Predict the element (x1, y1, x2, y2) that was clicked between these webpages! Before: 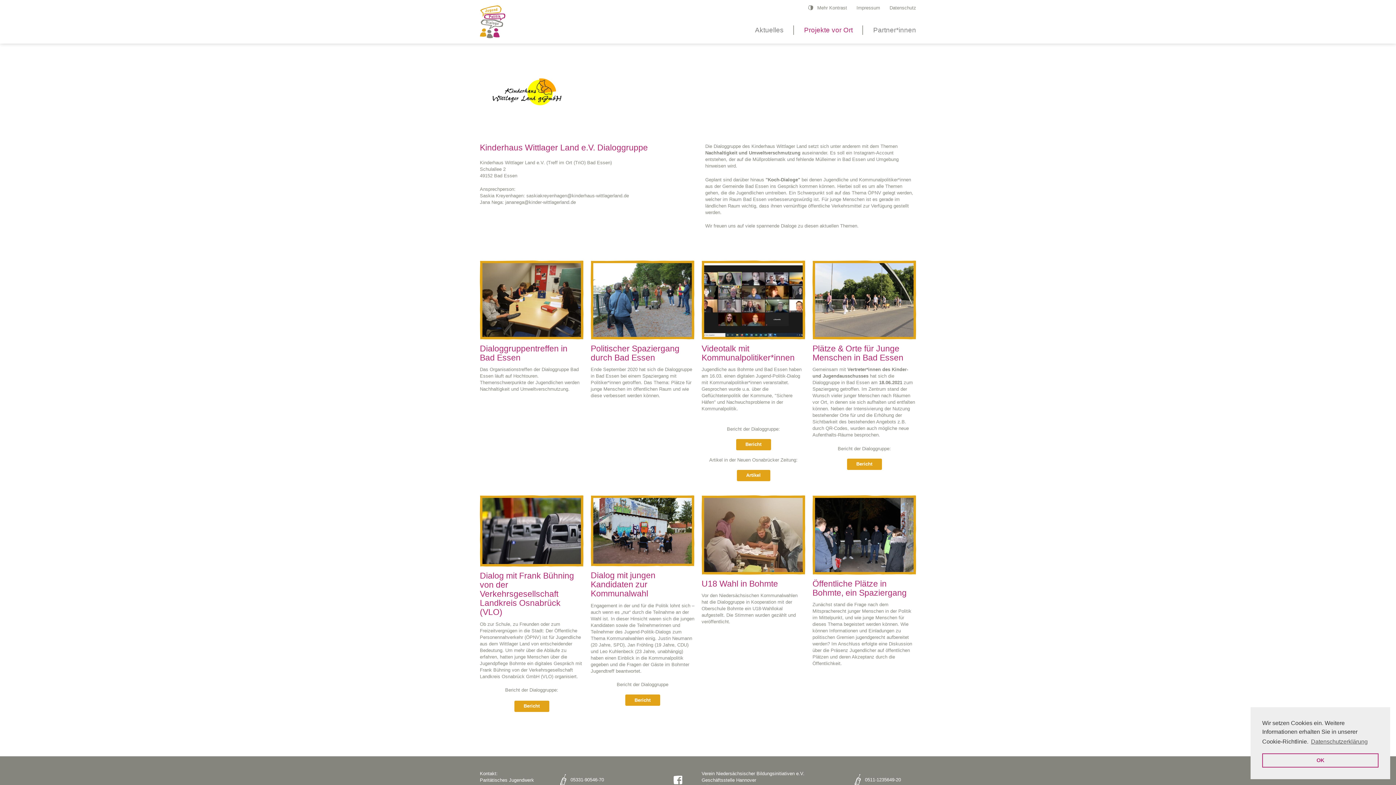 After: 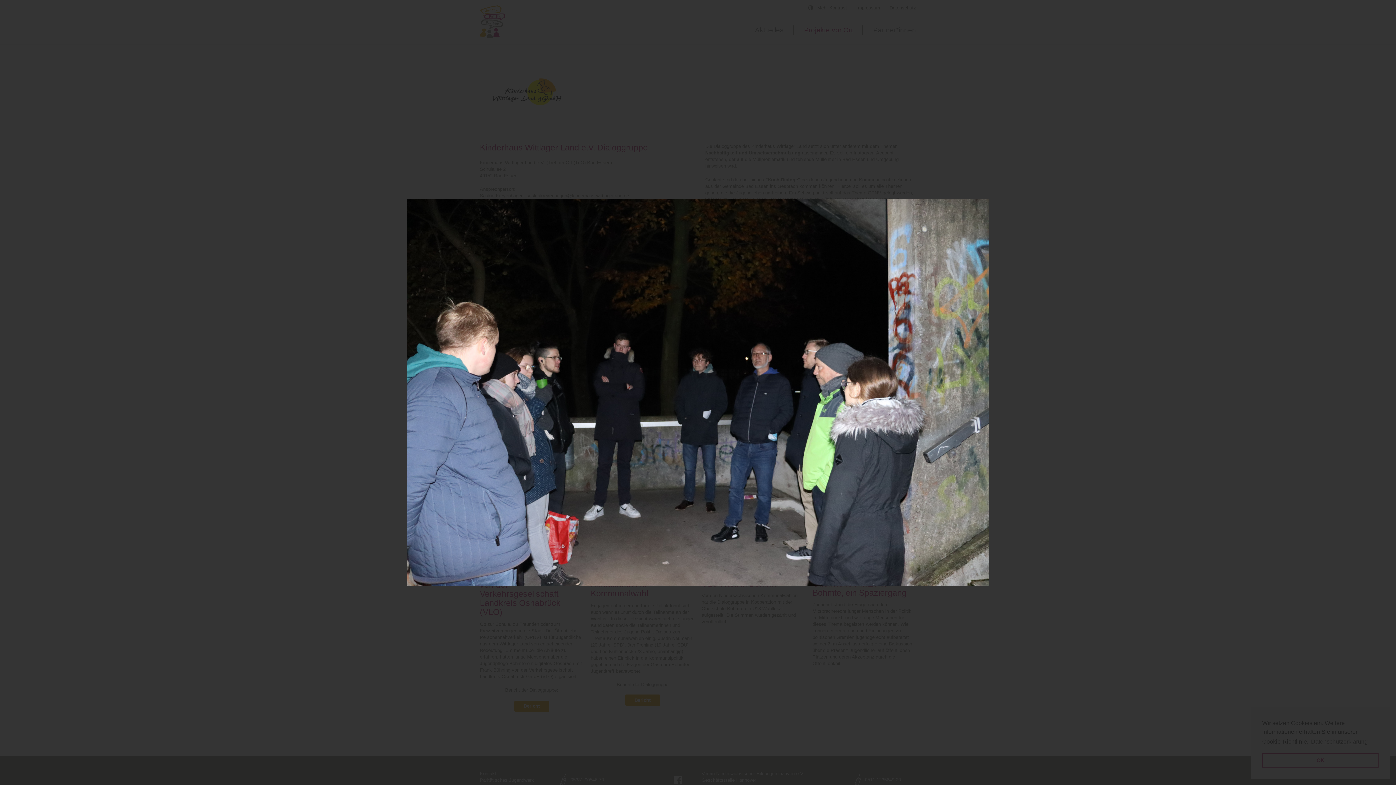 Action: bbox: (812, 495, 916, 574)